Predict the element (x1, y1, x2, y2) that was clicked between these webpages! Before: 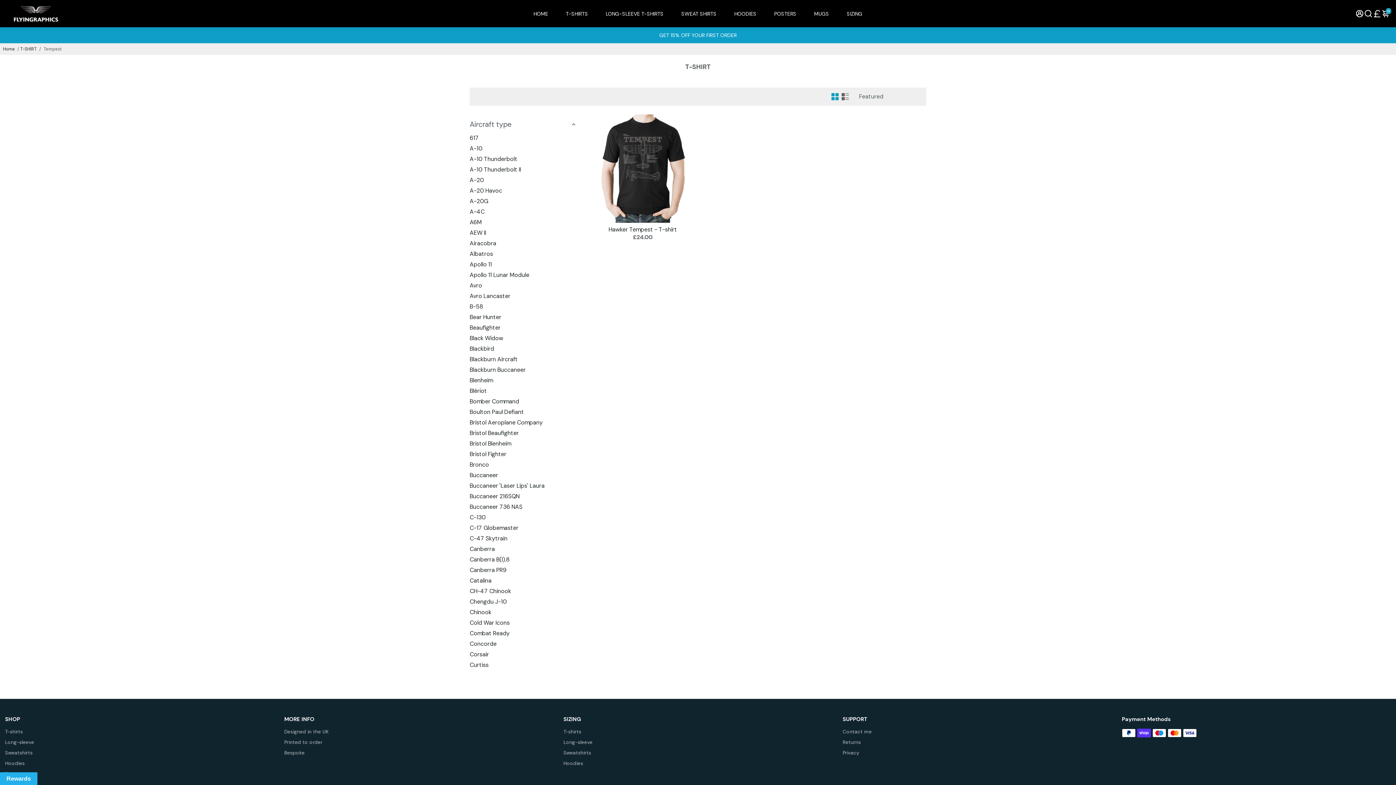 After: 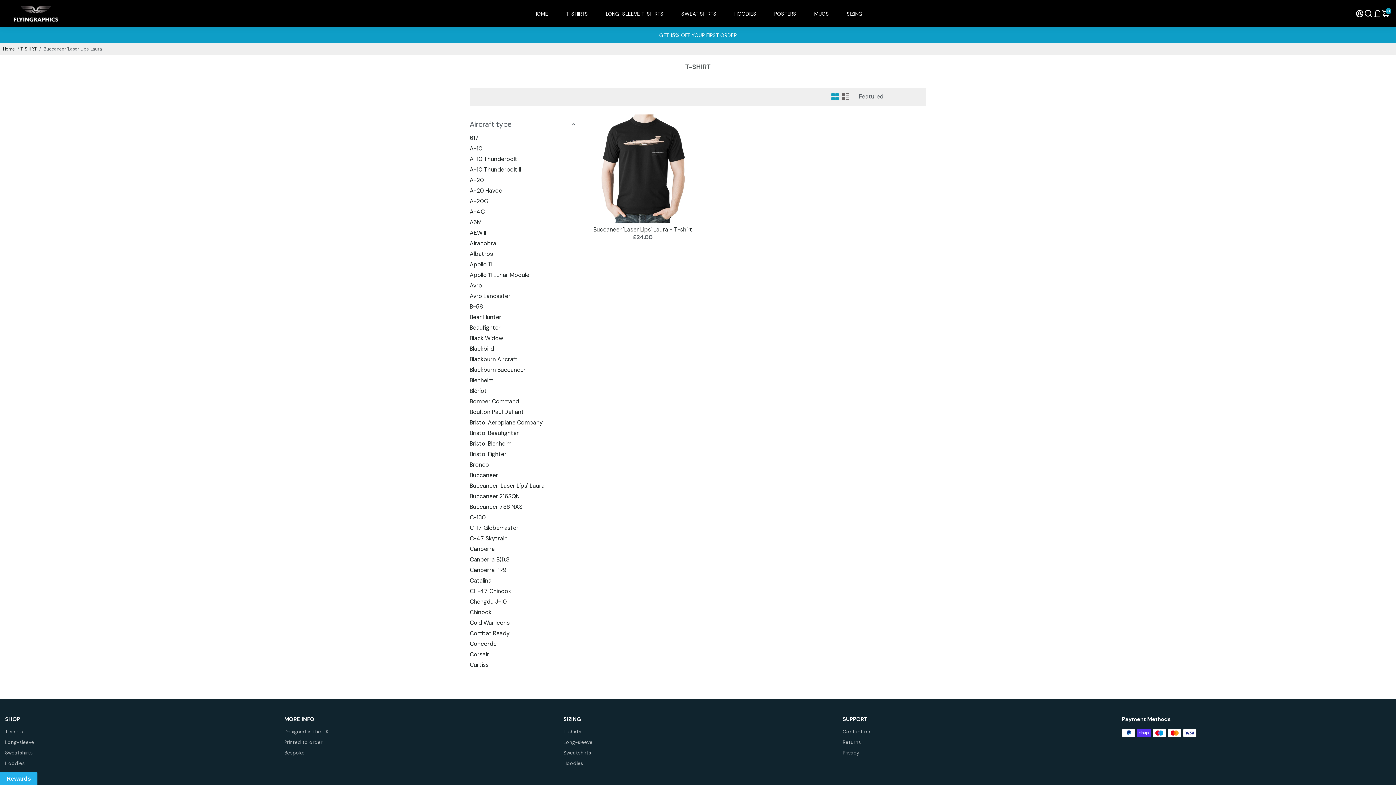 Action: label: Buccaneer 'Laser Lips' Laura bbox: (469, 482, 544, 489)